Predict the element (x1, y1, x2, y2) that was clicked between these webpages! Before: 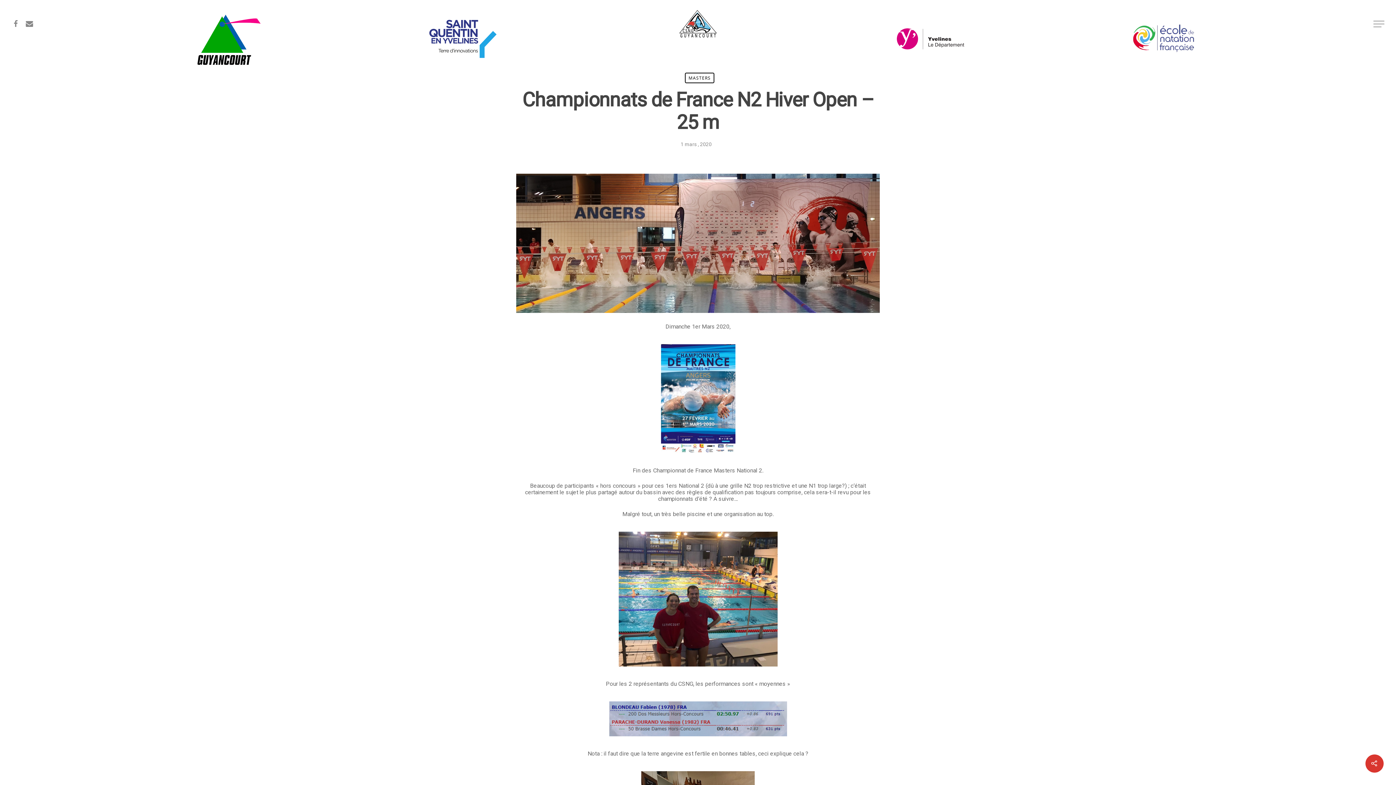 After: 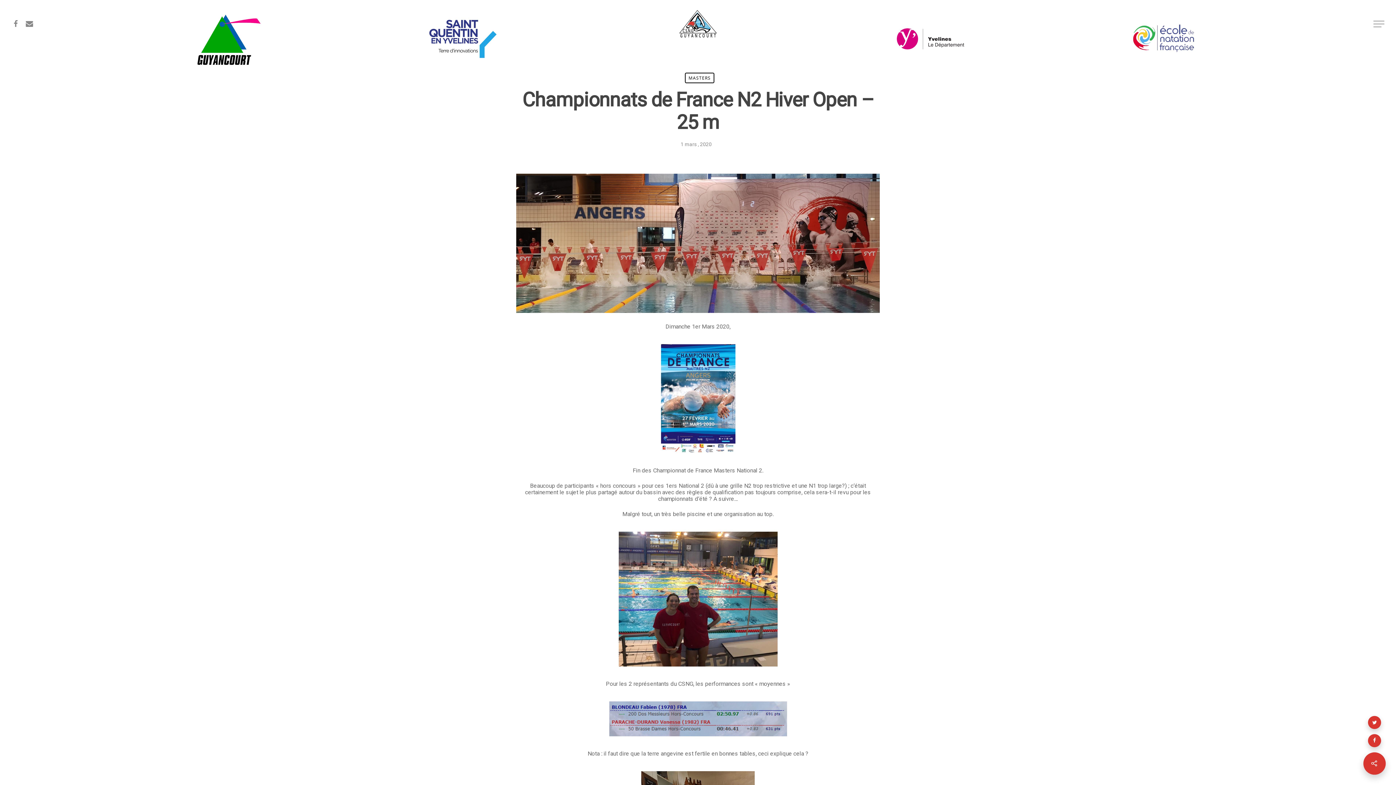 Action: bbox: (1365, 754, 1384, 773)